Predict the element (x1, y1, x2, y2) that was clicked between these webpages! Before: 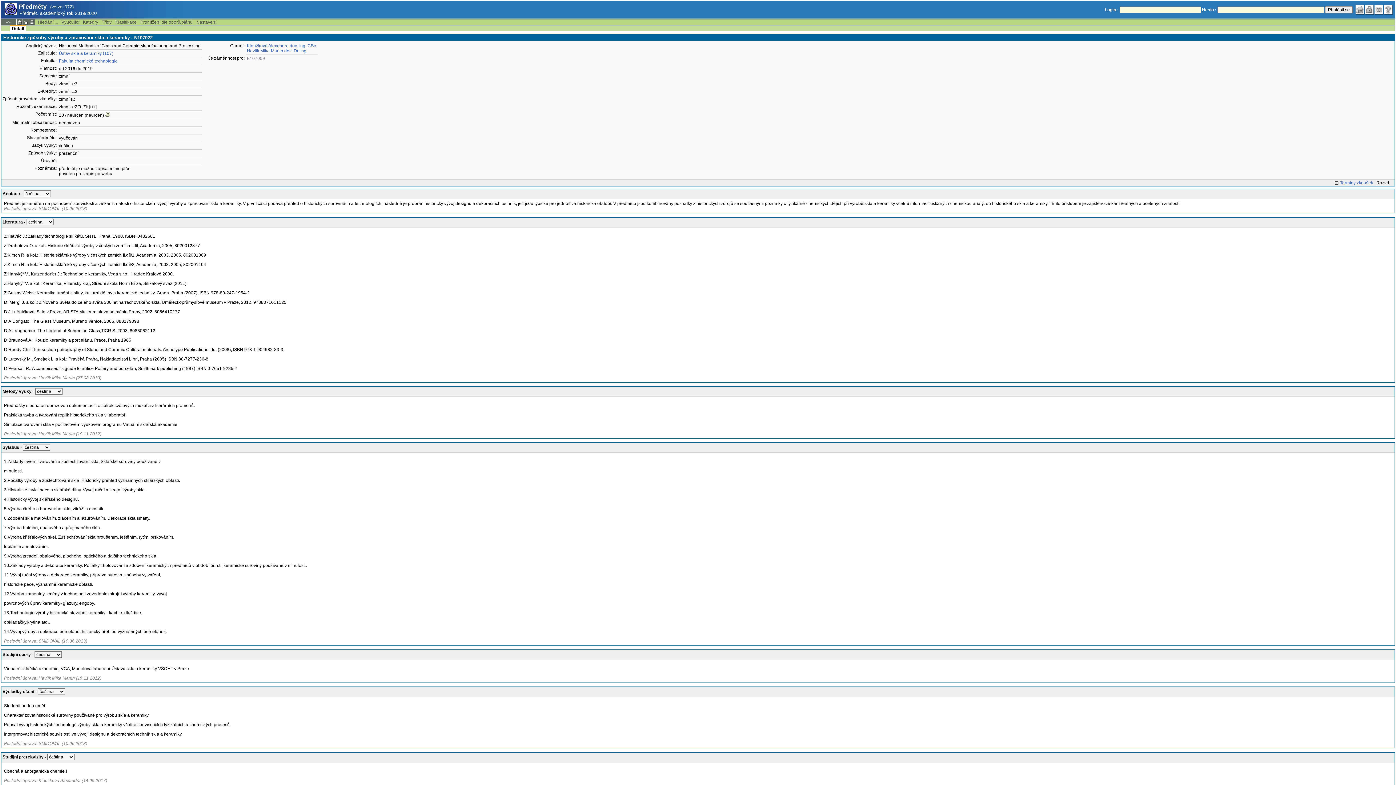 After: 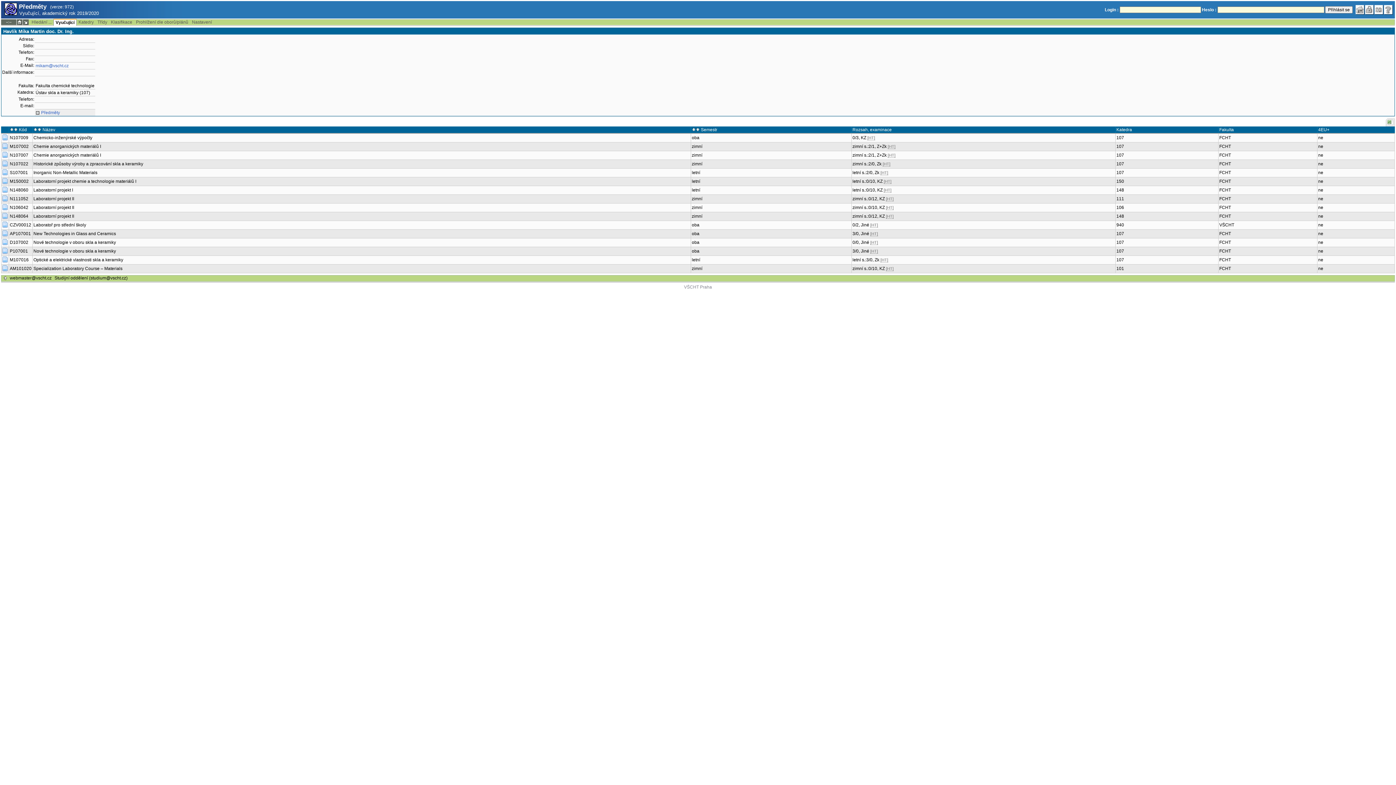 Action: label: Havlík Míka Martin doc. Dr. Ing. bbox: (246, 48, 307, 53)